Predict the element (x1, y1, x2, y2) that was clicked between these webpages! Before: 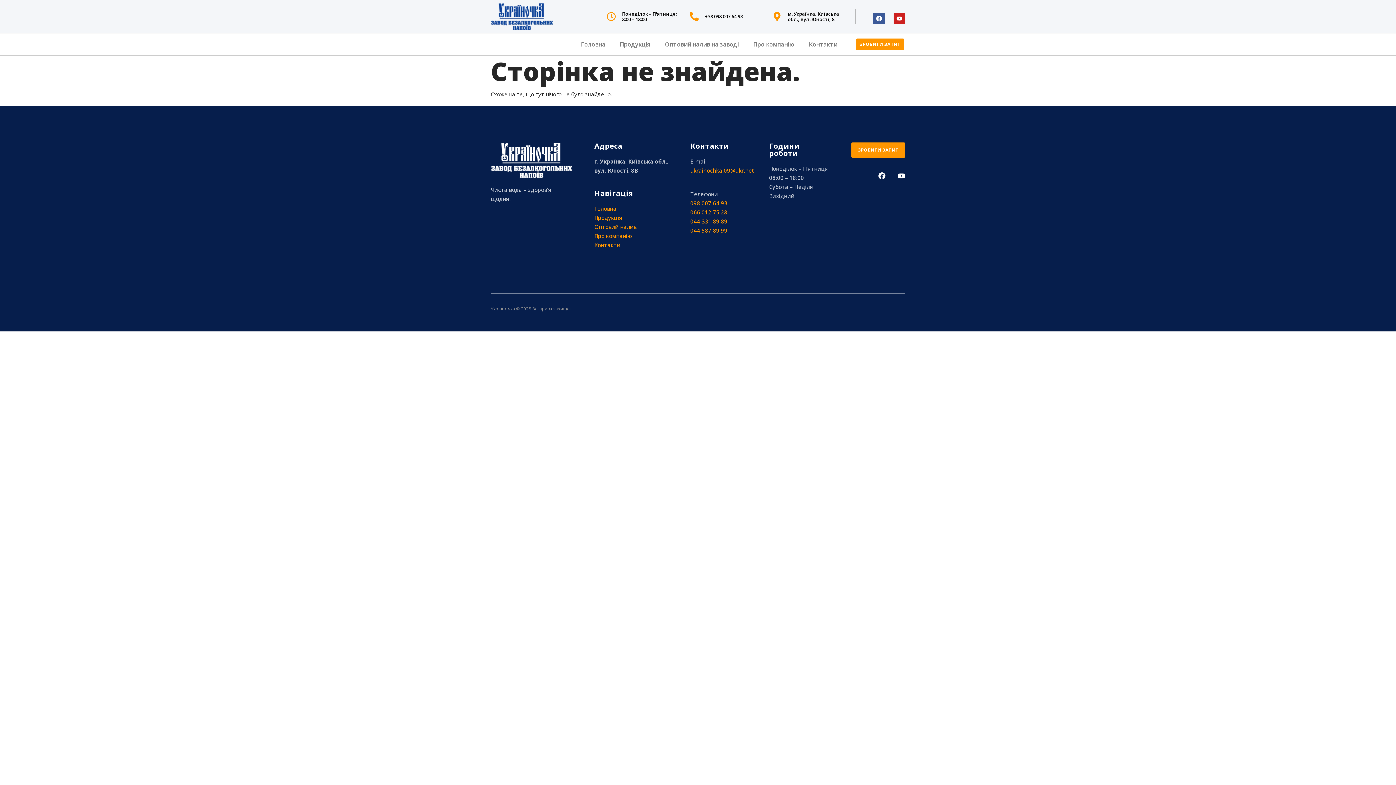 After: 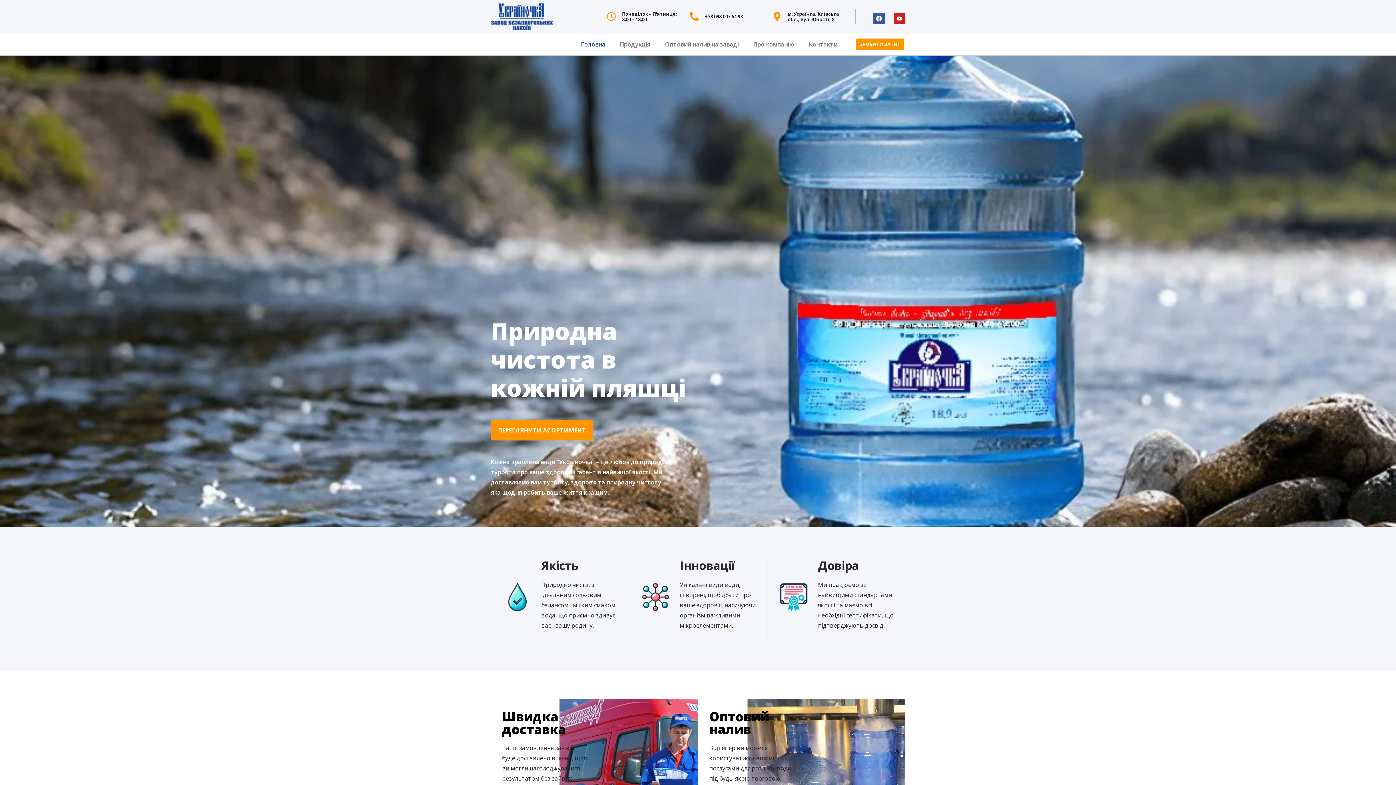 Action: bbox: (490, 2, 553, 30)